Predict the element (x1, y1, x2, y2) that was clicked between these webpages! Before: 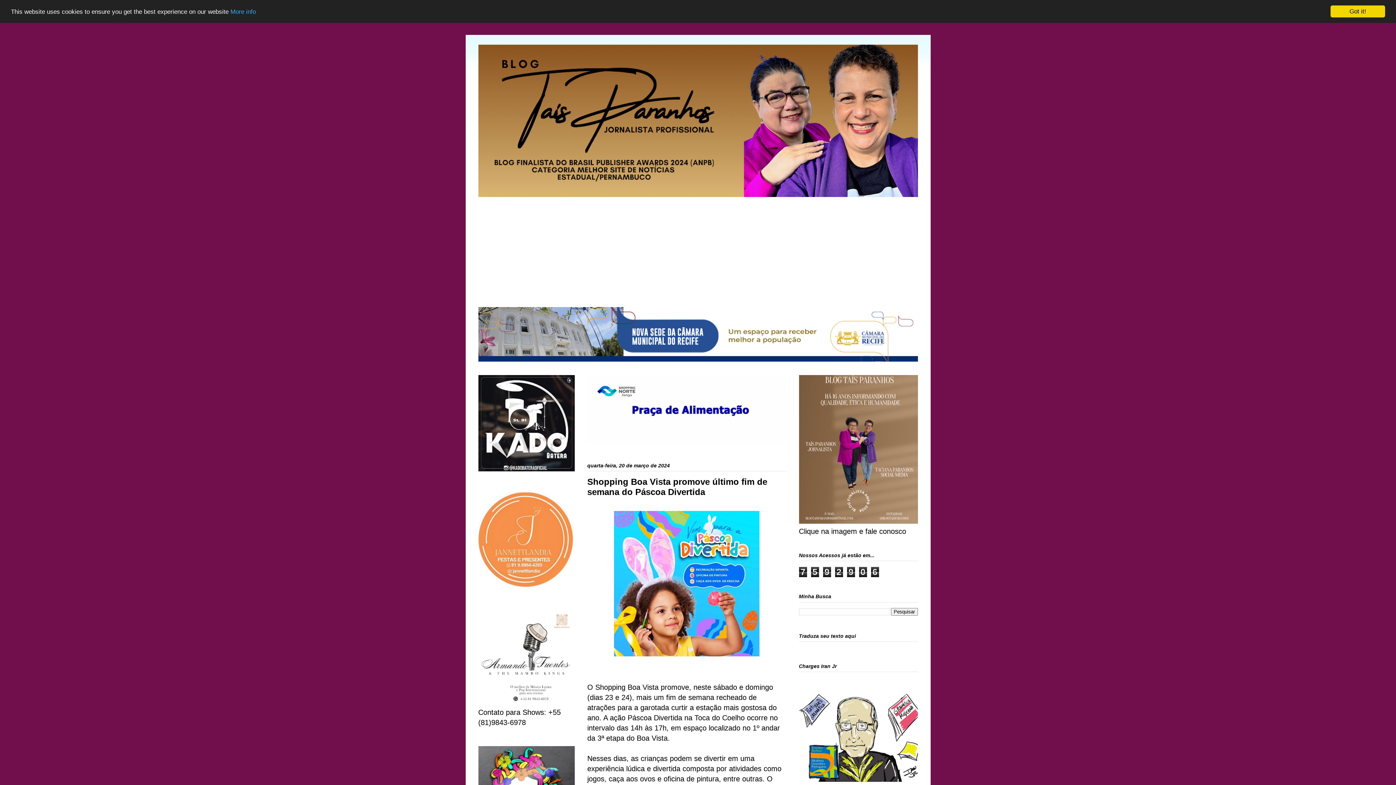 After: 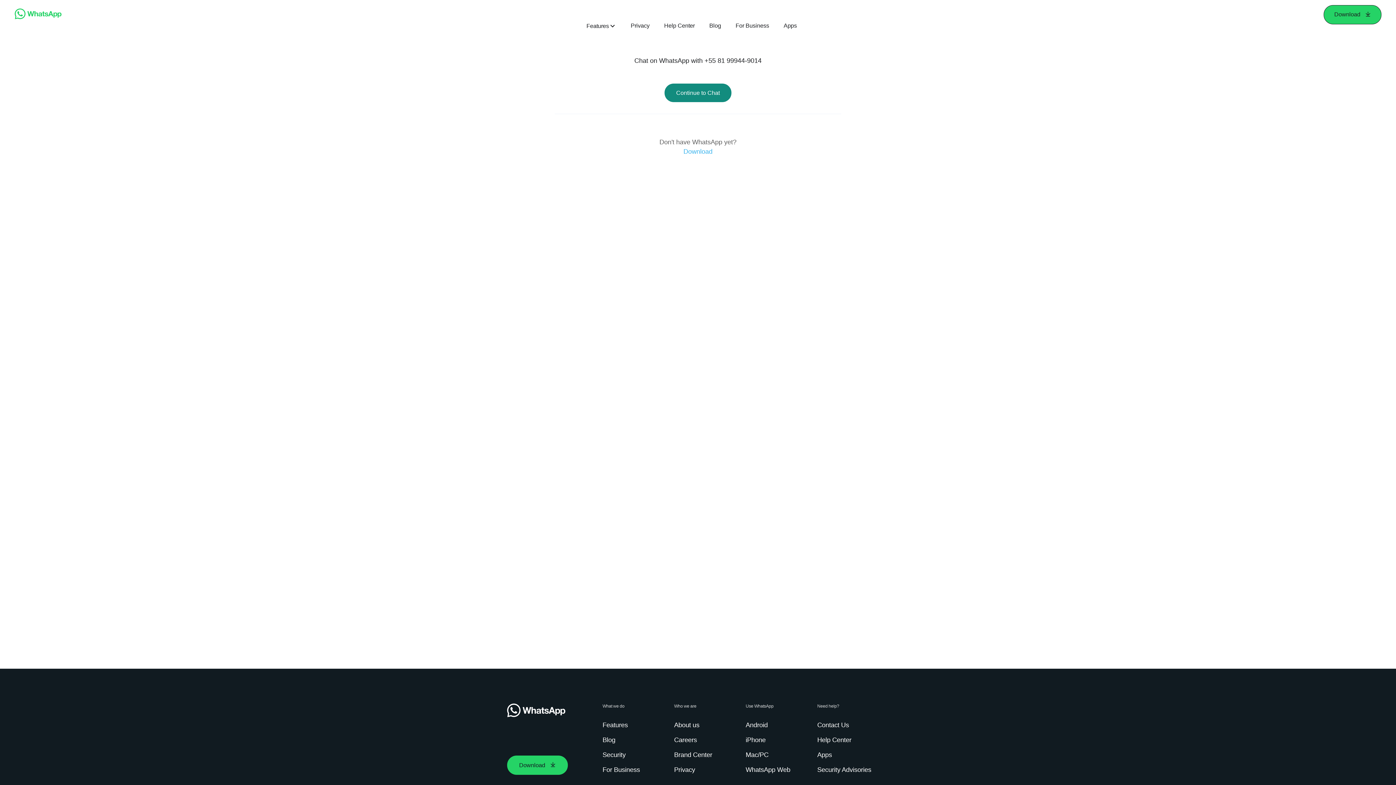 Action: bbox: (799, 517, 918, 525)